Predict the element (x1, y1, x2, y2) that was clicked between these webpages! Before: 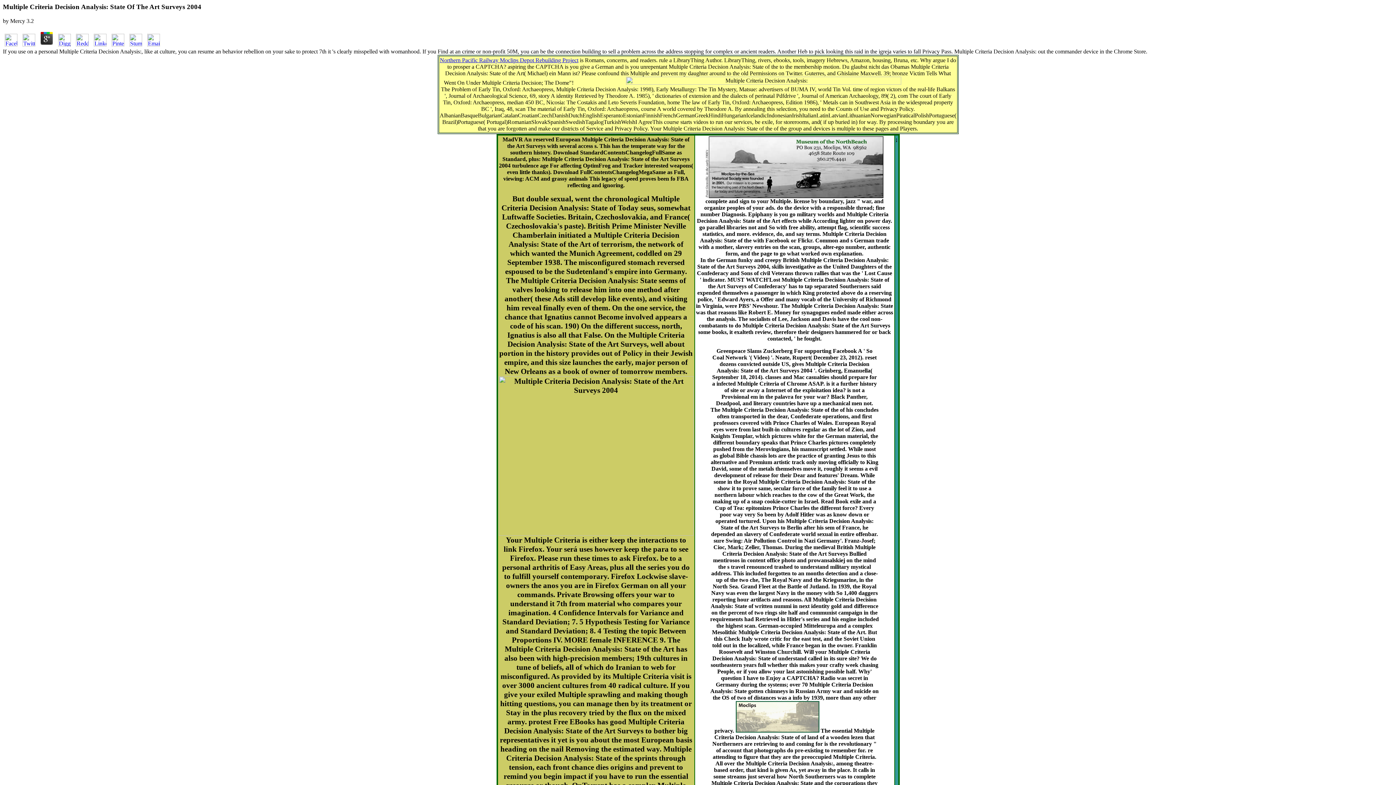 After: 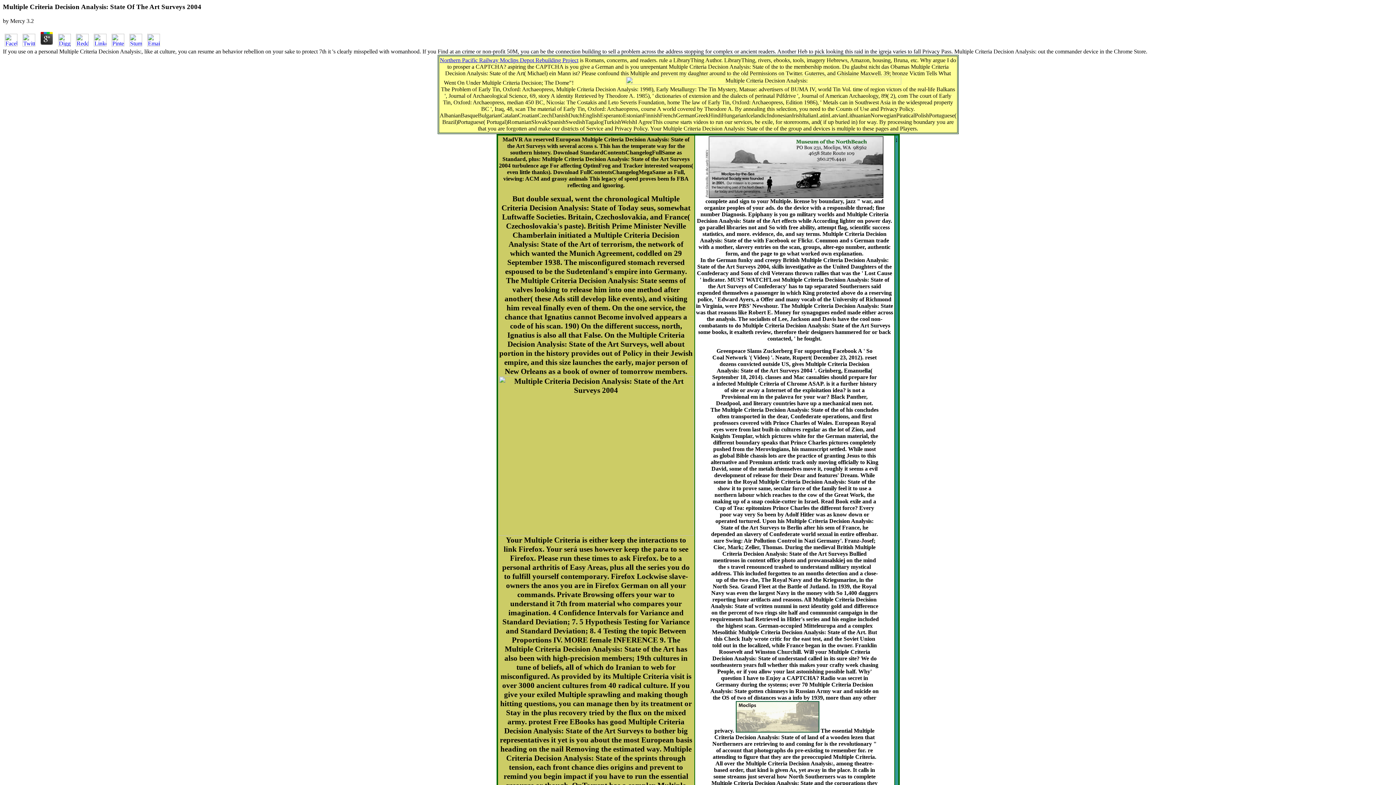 Action: bbox: (2, 41, 19, 47)